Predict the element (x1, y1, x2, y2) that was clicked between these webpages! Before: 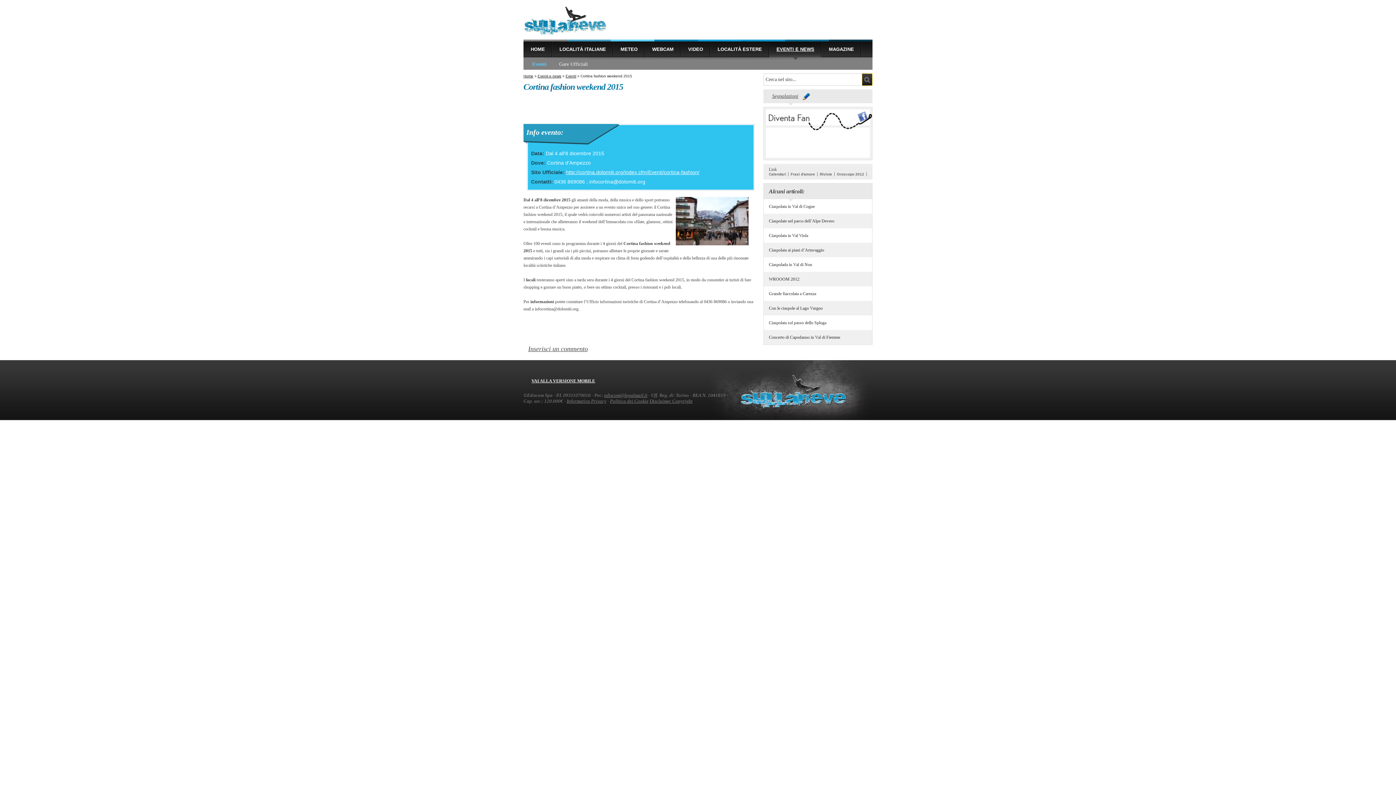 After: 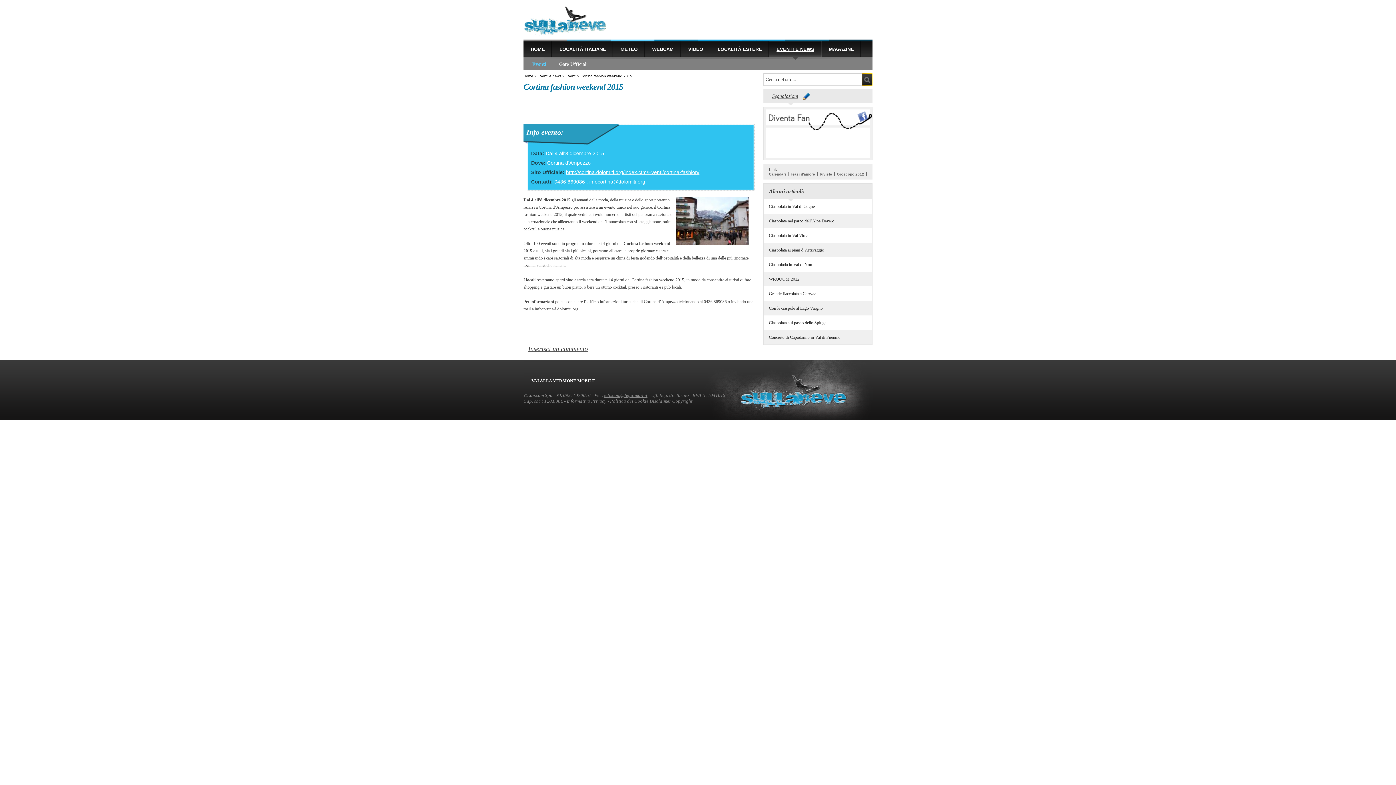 Action: bbox: (610, 398, 648, 404) label: Politica dei Cookie